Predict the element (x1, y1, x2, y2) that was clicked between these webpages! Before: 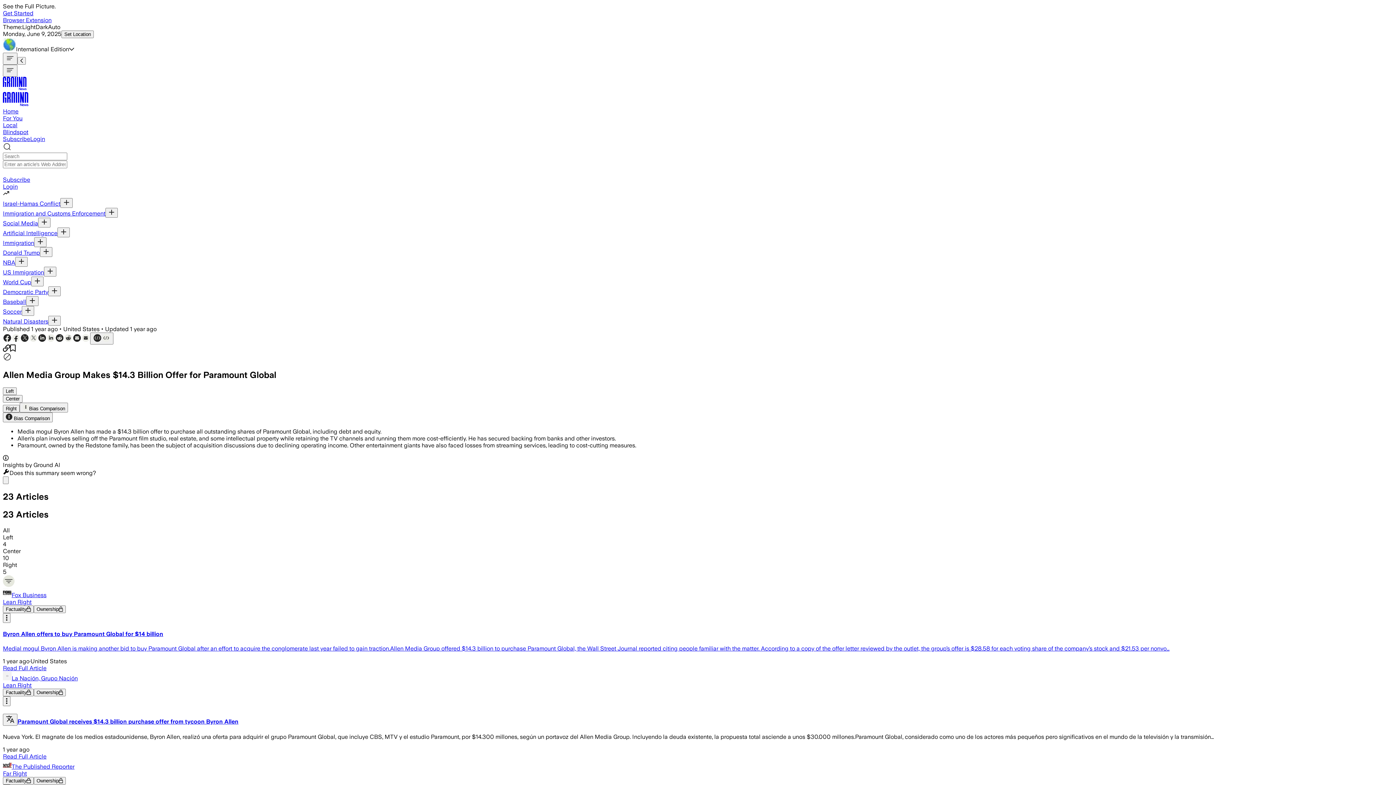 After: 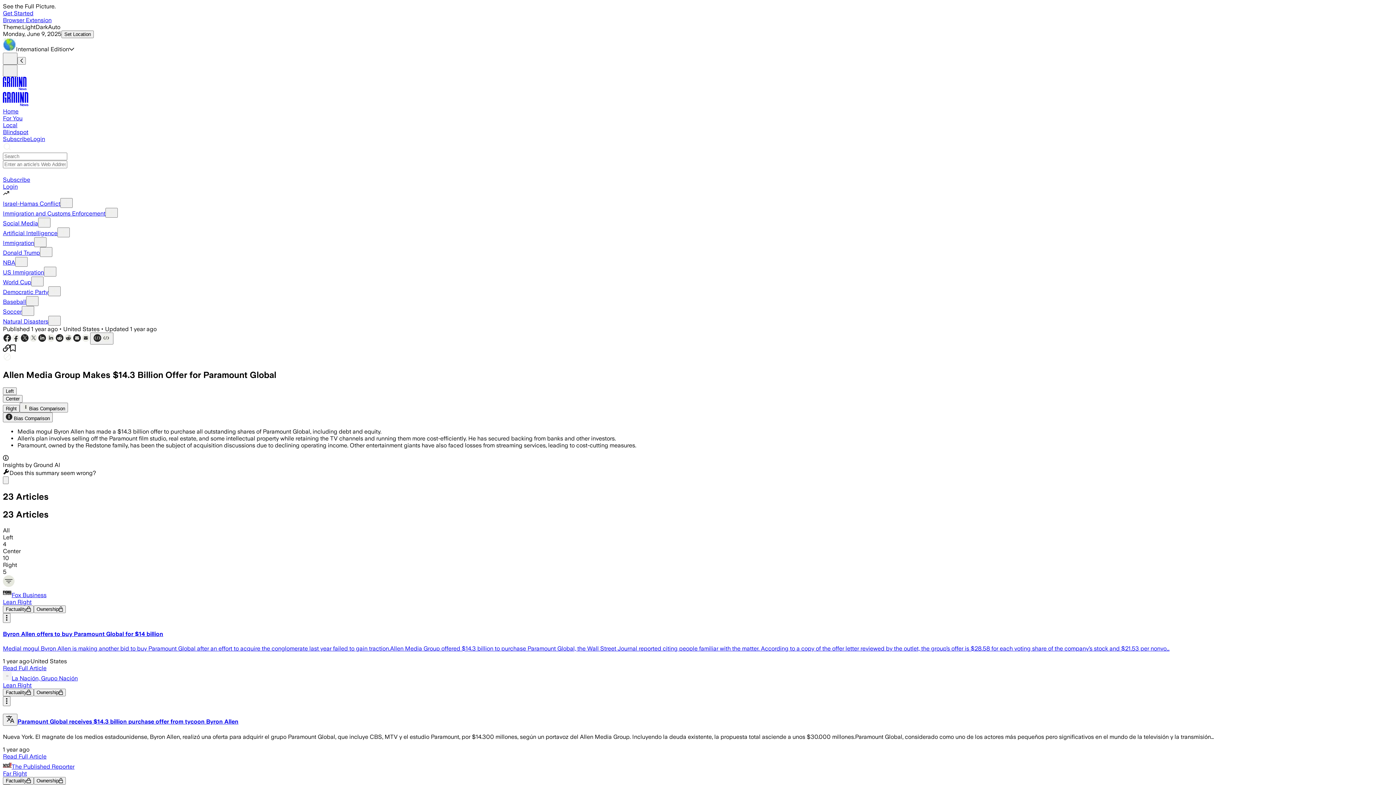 Action: bbox: (35, 23, 48, 30) label: Dark